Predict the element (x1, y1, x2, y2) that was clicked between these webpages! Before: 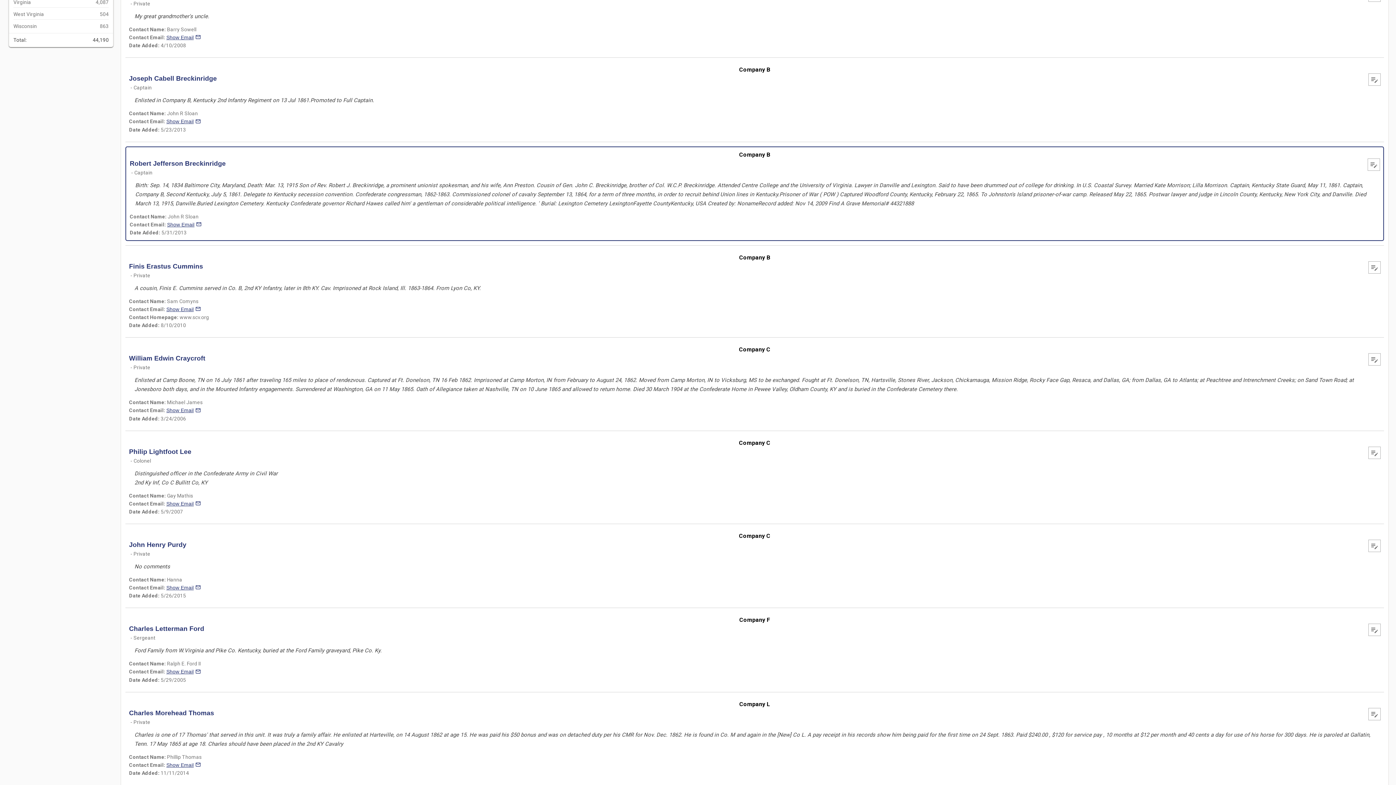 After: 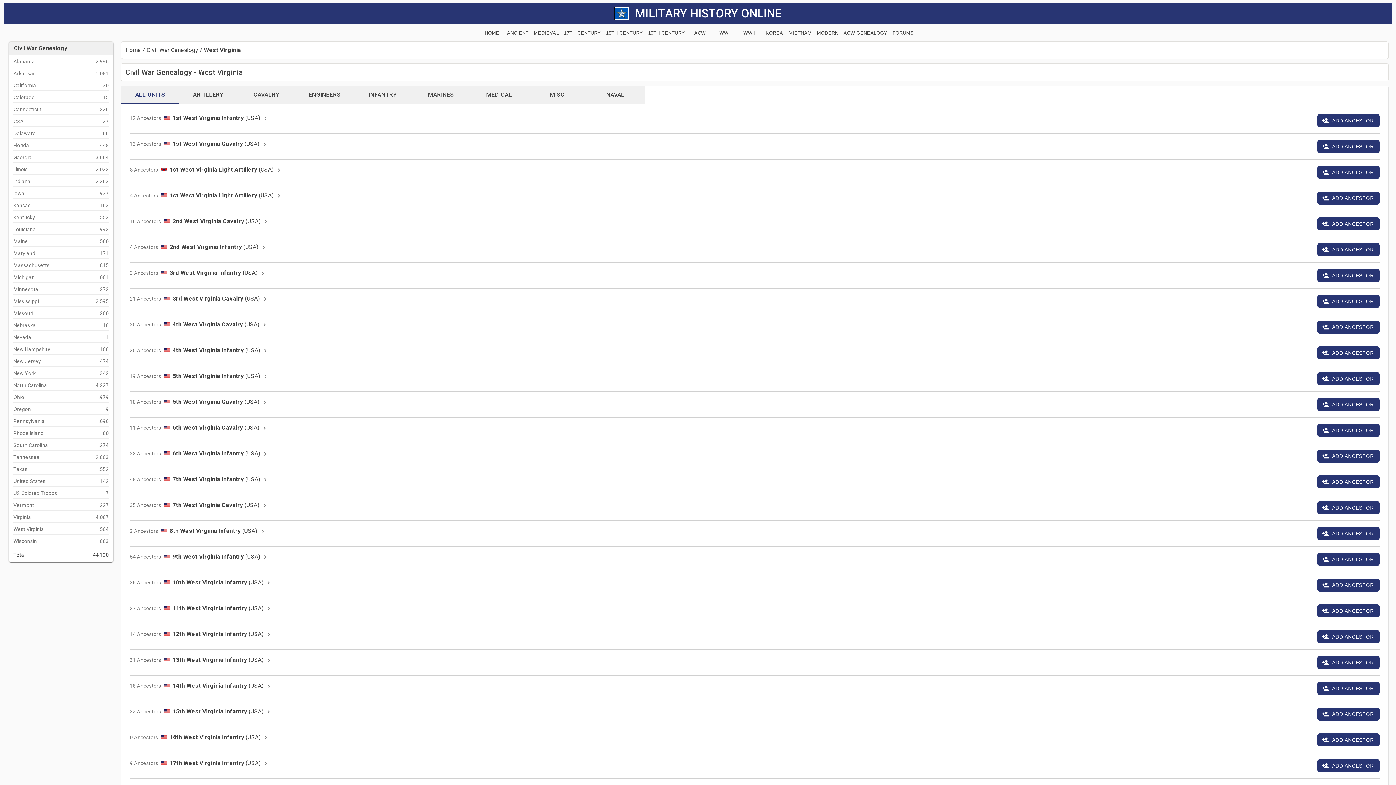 Action: label: West Virginia
504 bbox: (13, 10, 108, 17)